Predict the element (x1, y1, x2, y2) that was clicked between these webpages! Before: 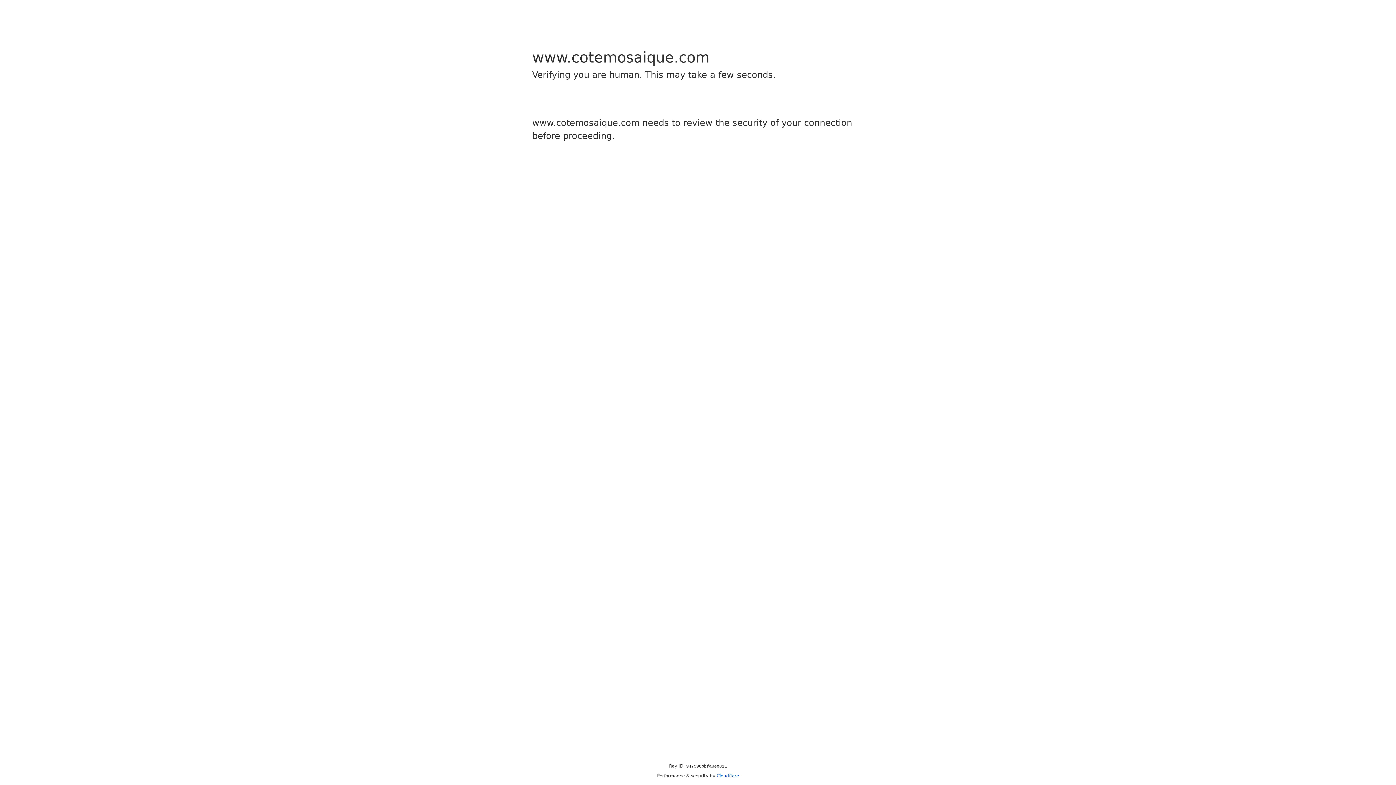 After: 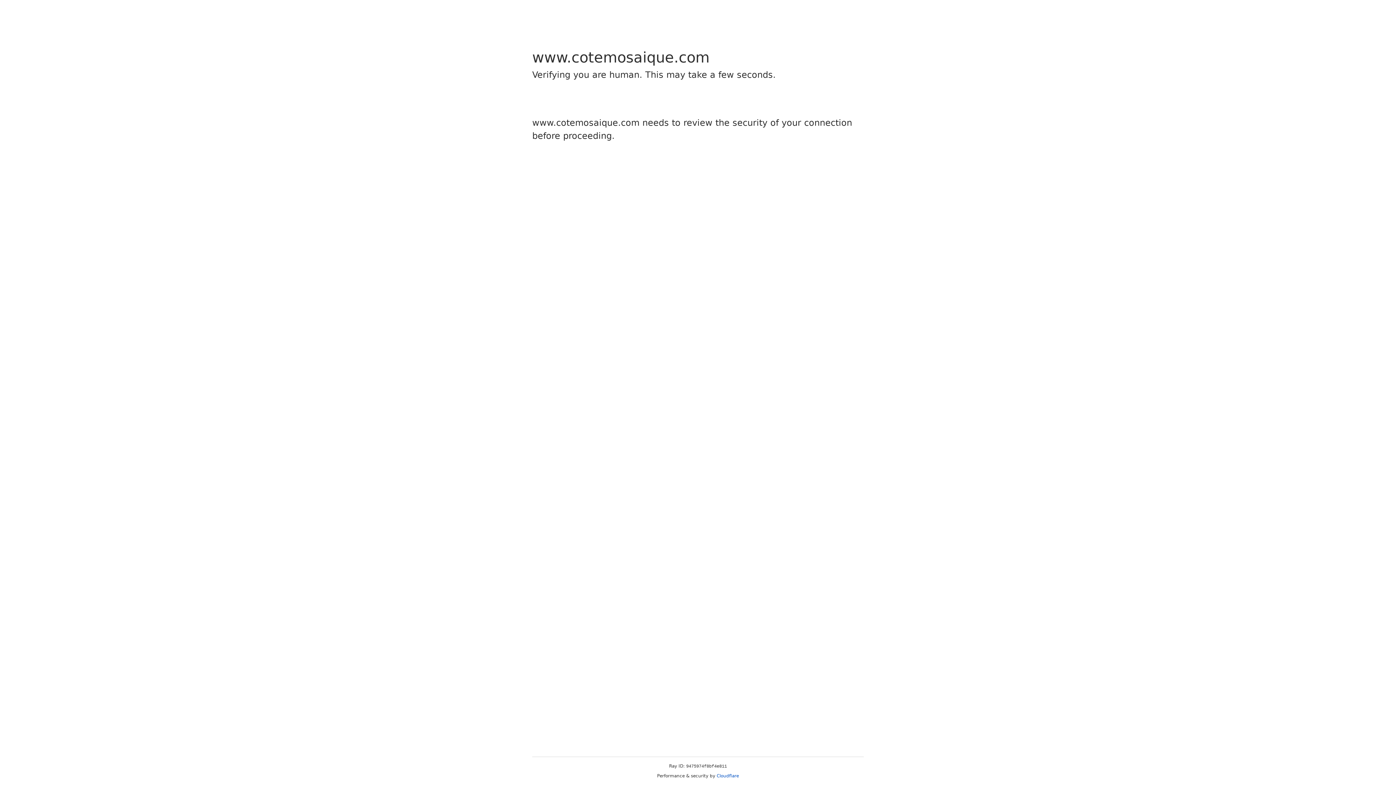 Action: bbox: (716, 773, 739, 778) label: Cloudflare